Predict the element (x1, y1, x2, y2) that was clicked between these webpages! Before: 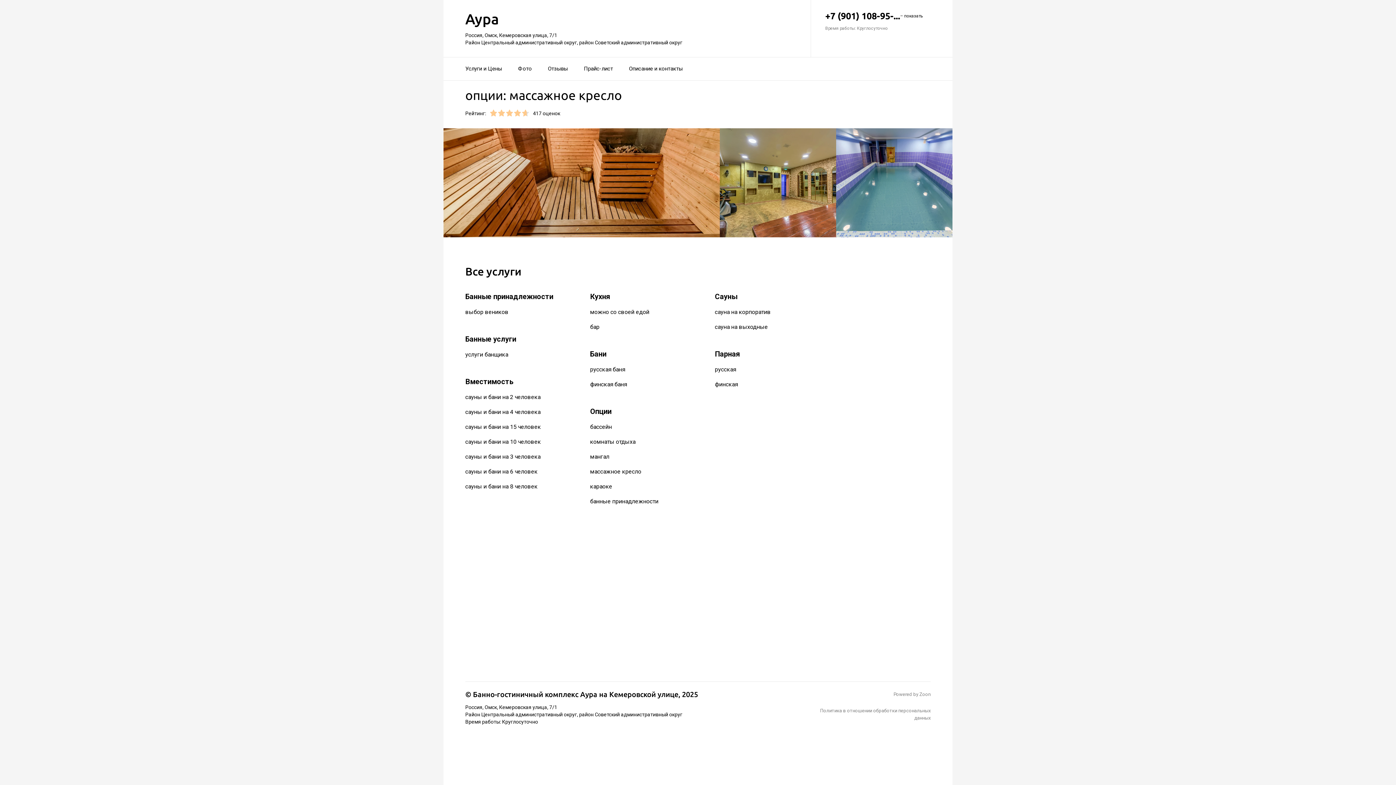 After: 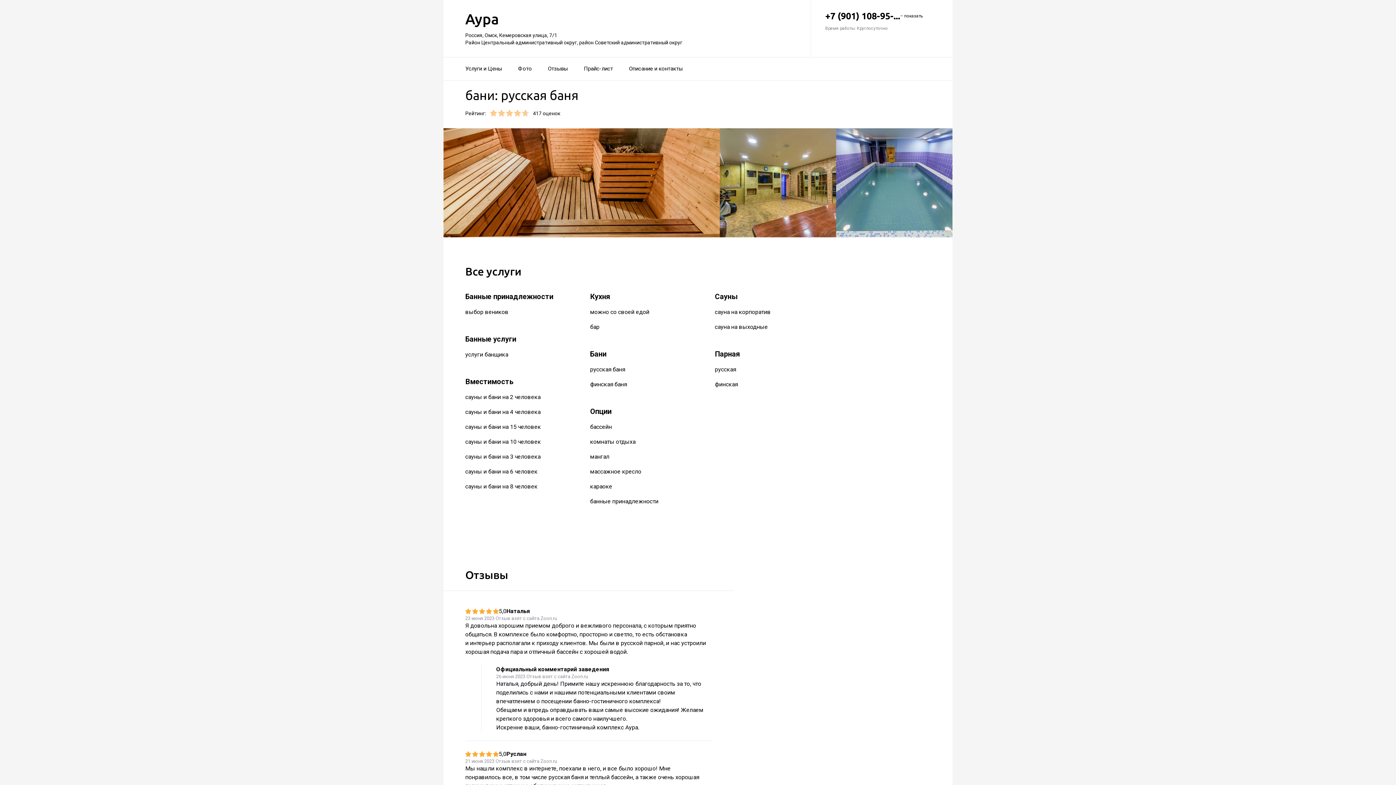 Action: label: русская баня bbox: (590, 366, 625, 373)